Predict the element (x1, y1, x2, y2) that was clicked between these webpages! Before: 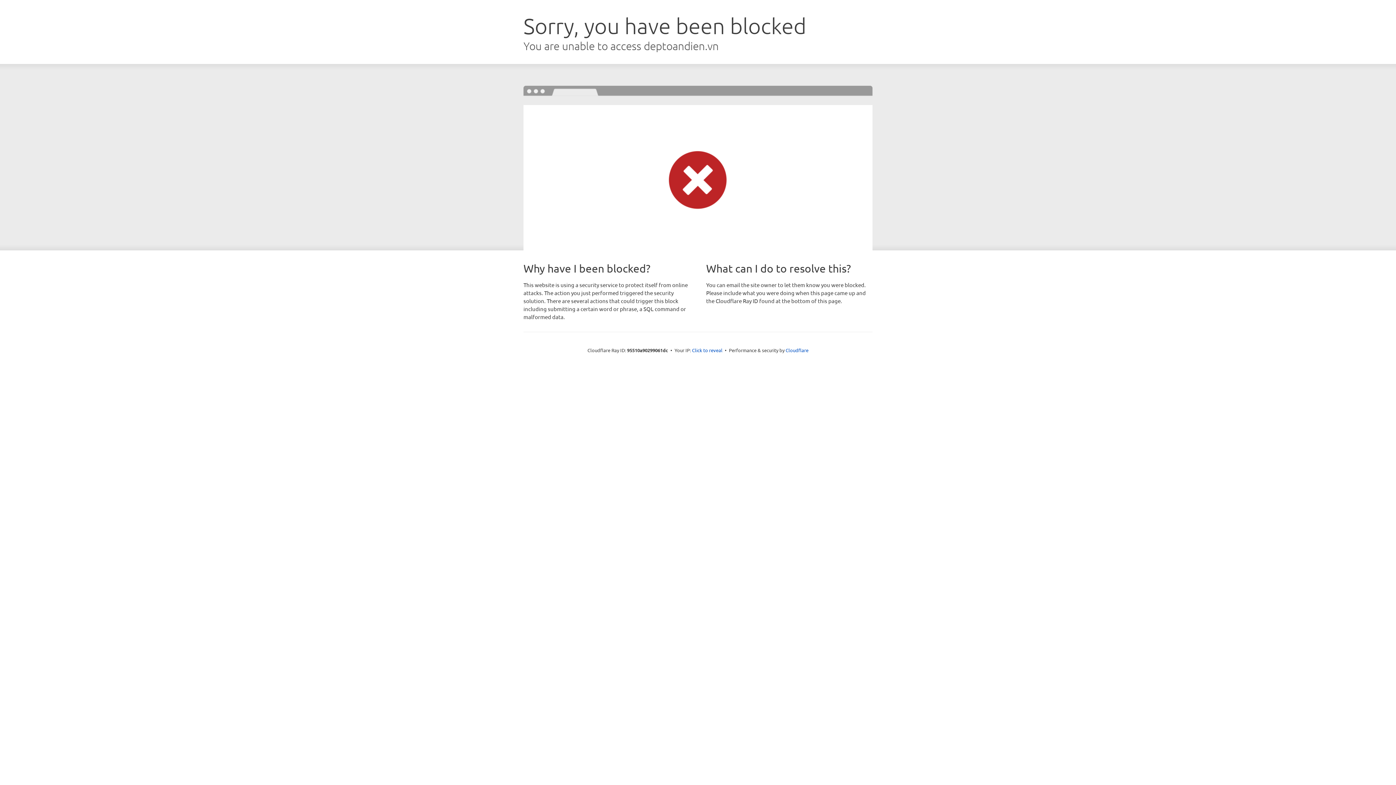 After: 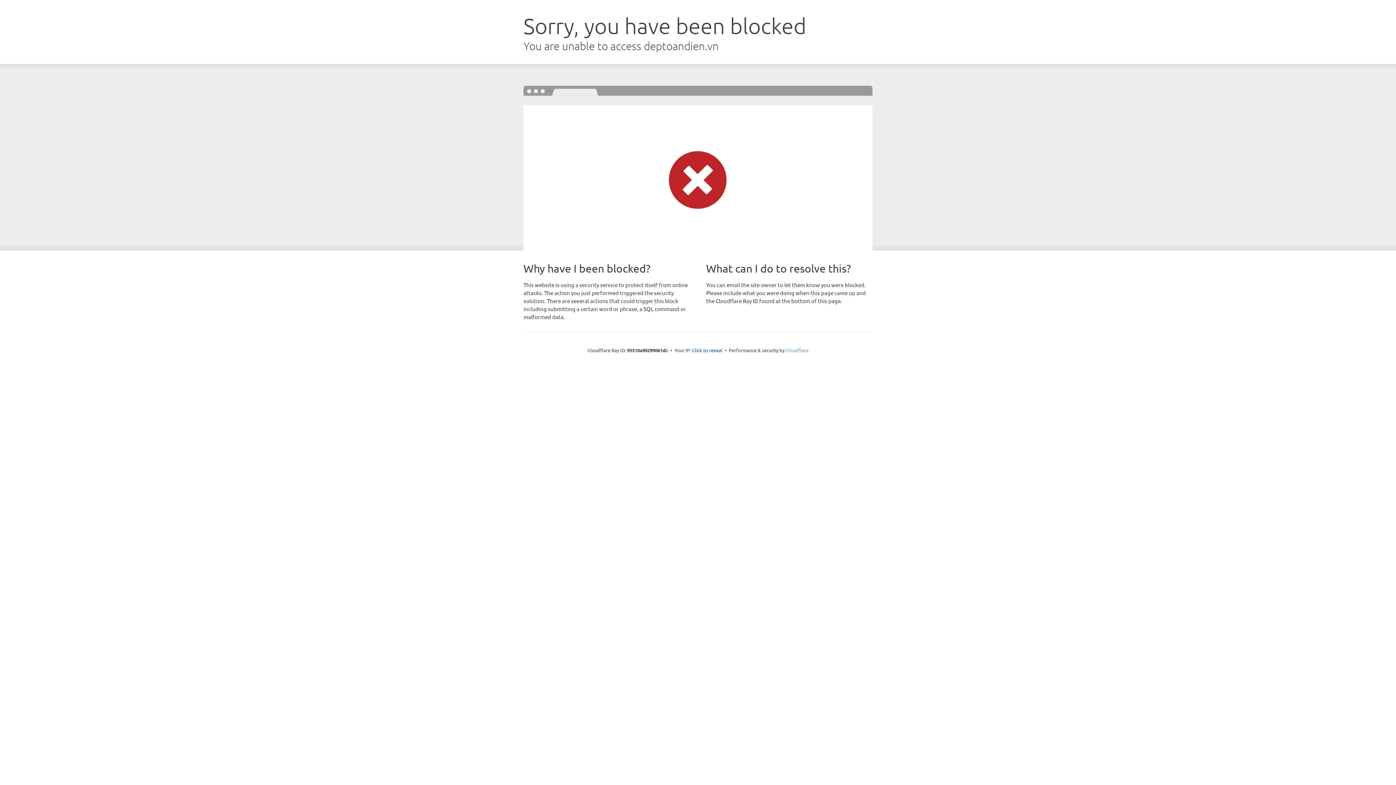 Action: label: Cloudflare bbox: (785, 347, 808, 353)